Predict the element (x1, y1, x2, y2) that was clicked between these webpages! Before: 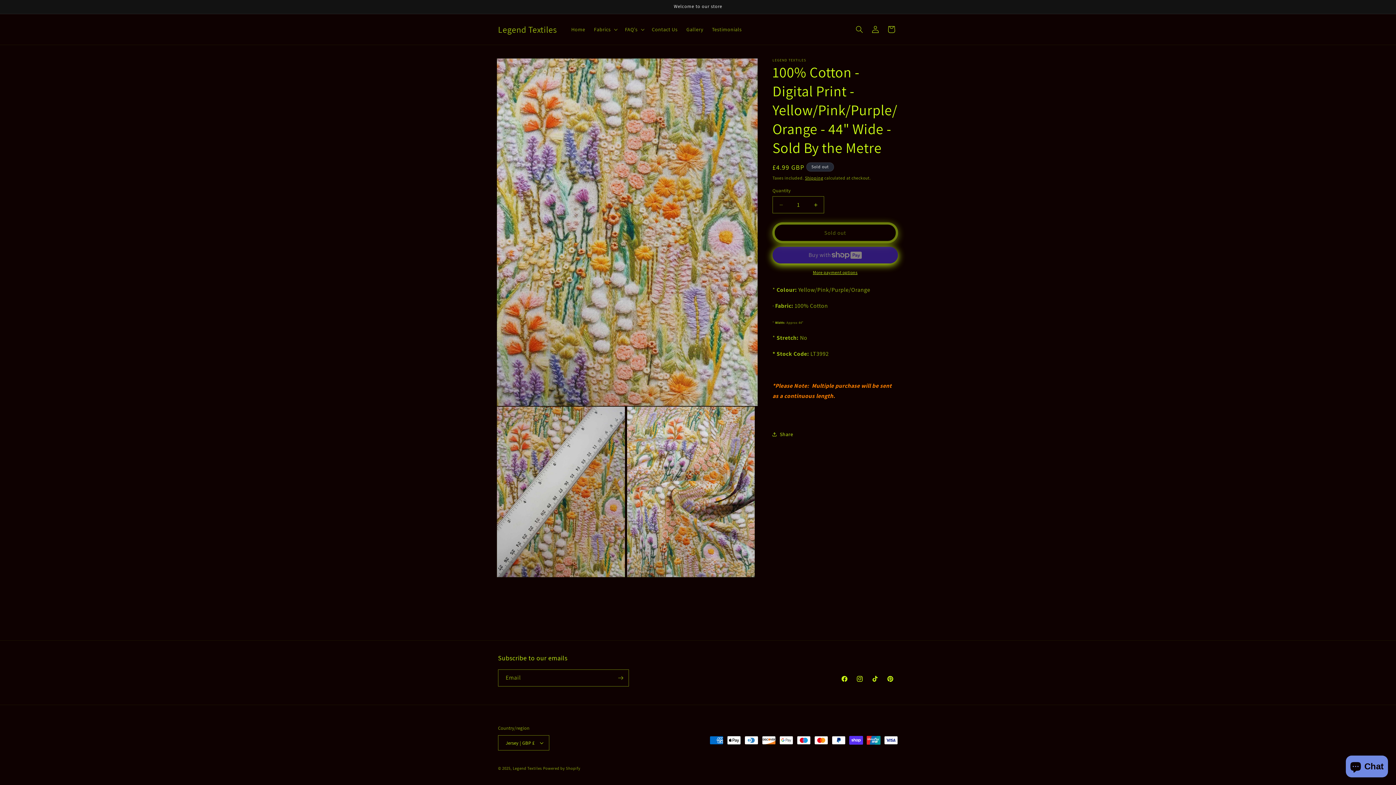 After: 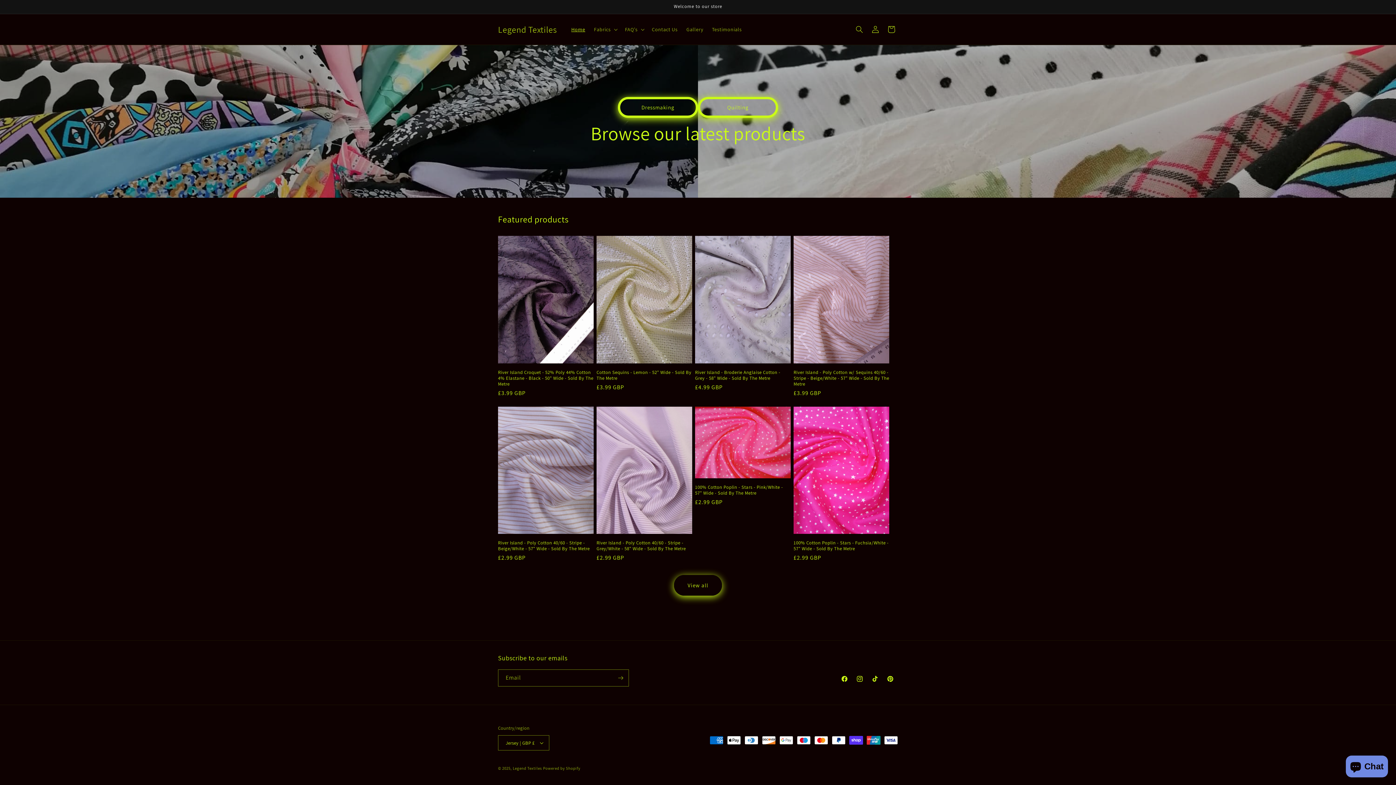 Action: label: Home bbox: (567, 21, 589, 37)